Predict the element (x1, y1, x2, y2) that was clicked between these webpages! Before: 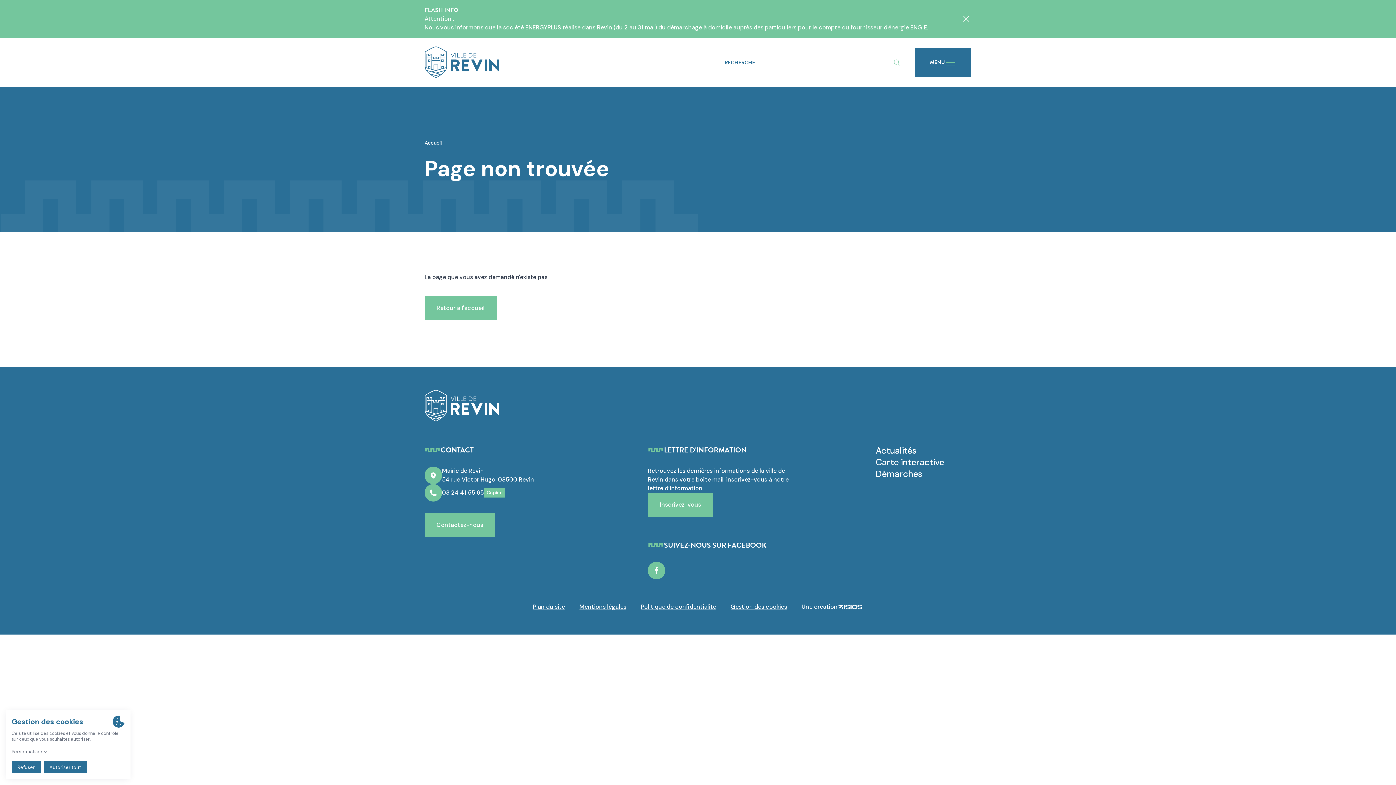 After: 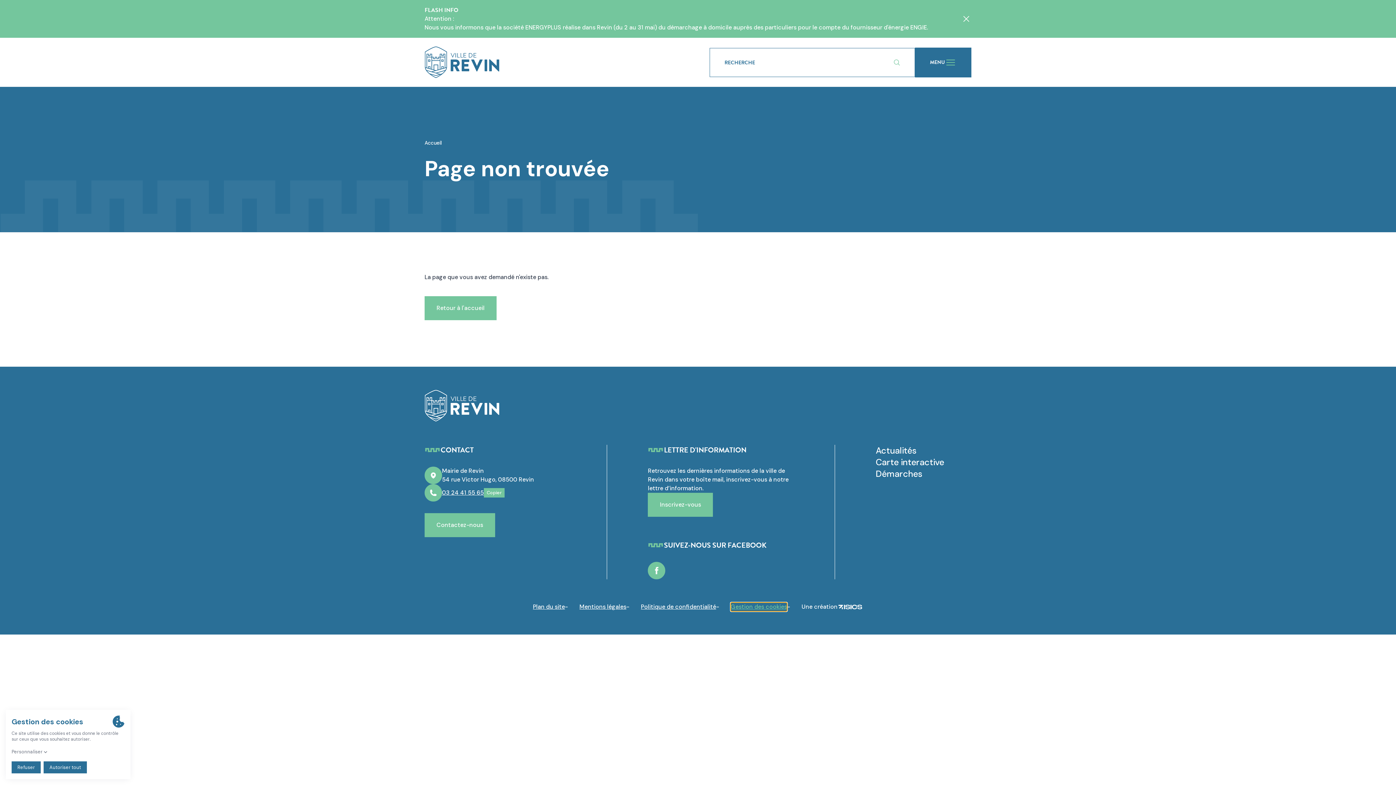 Action: bbox: (730, 602, 787, 611) label: Gestion des cookies